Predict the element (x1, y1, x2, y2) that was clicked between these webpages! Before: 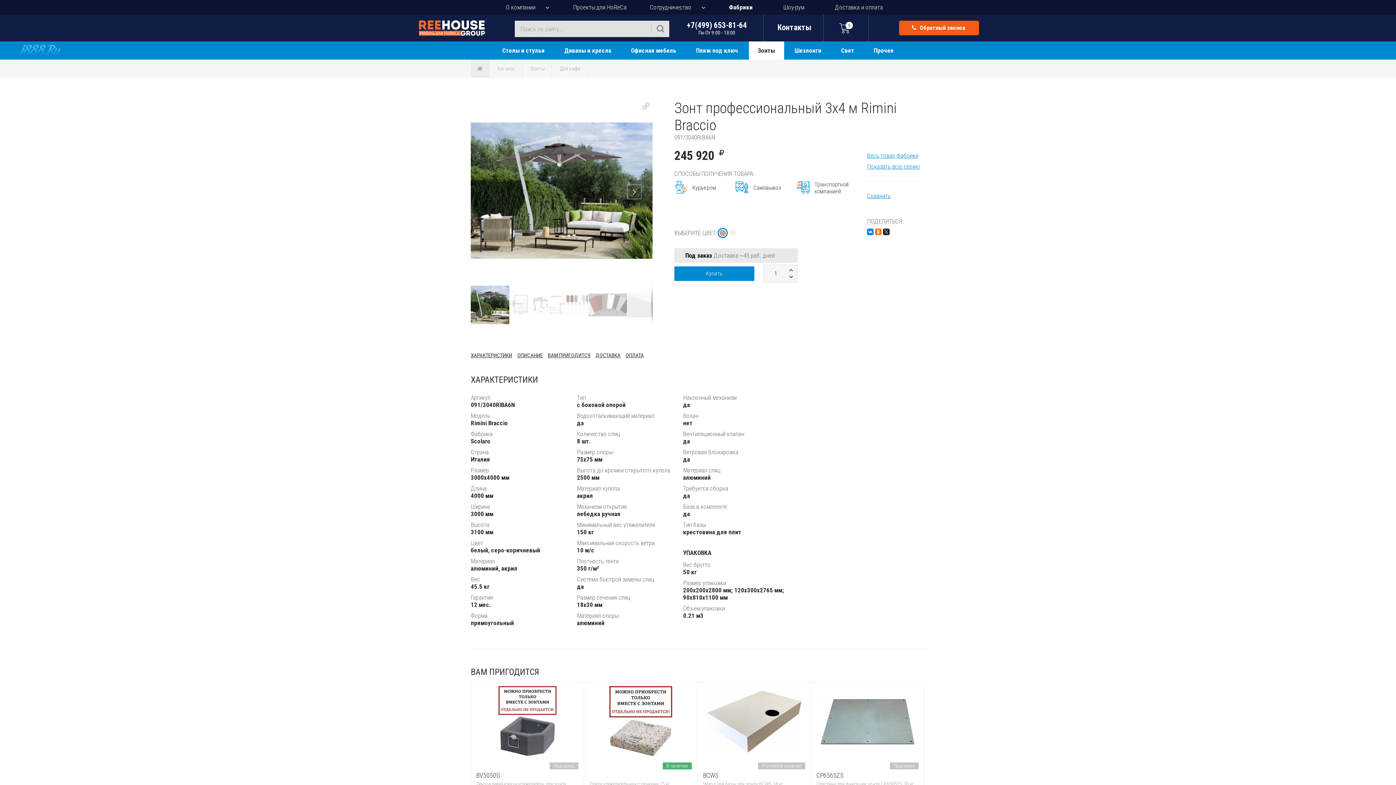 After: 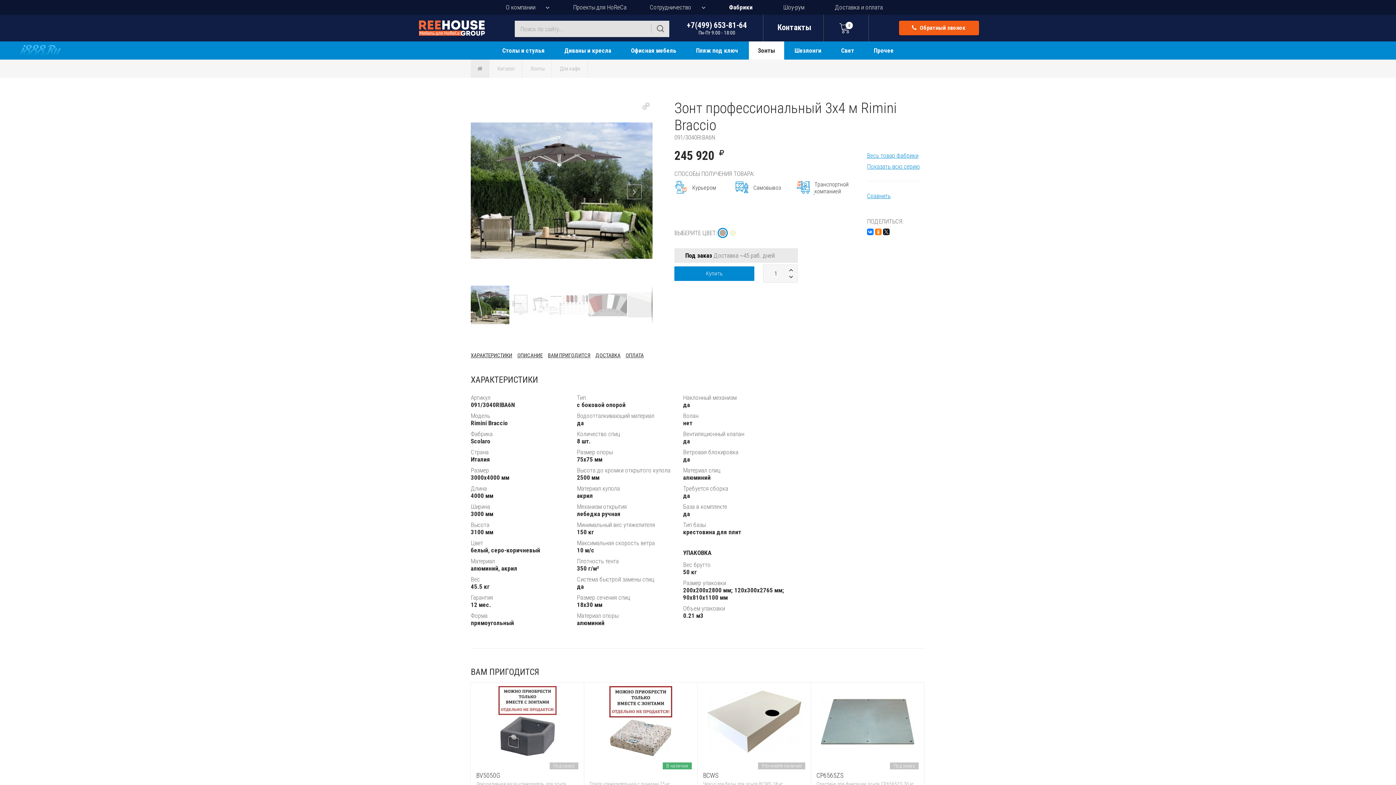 Action: label:  Транспортной
компанией bbox: (796, 181, 848, 203)